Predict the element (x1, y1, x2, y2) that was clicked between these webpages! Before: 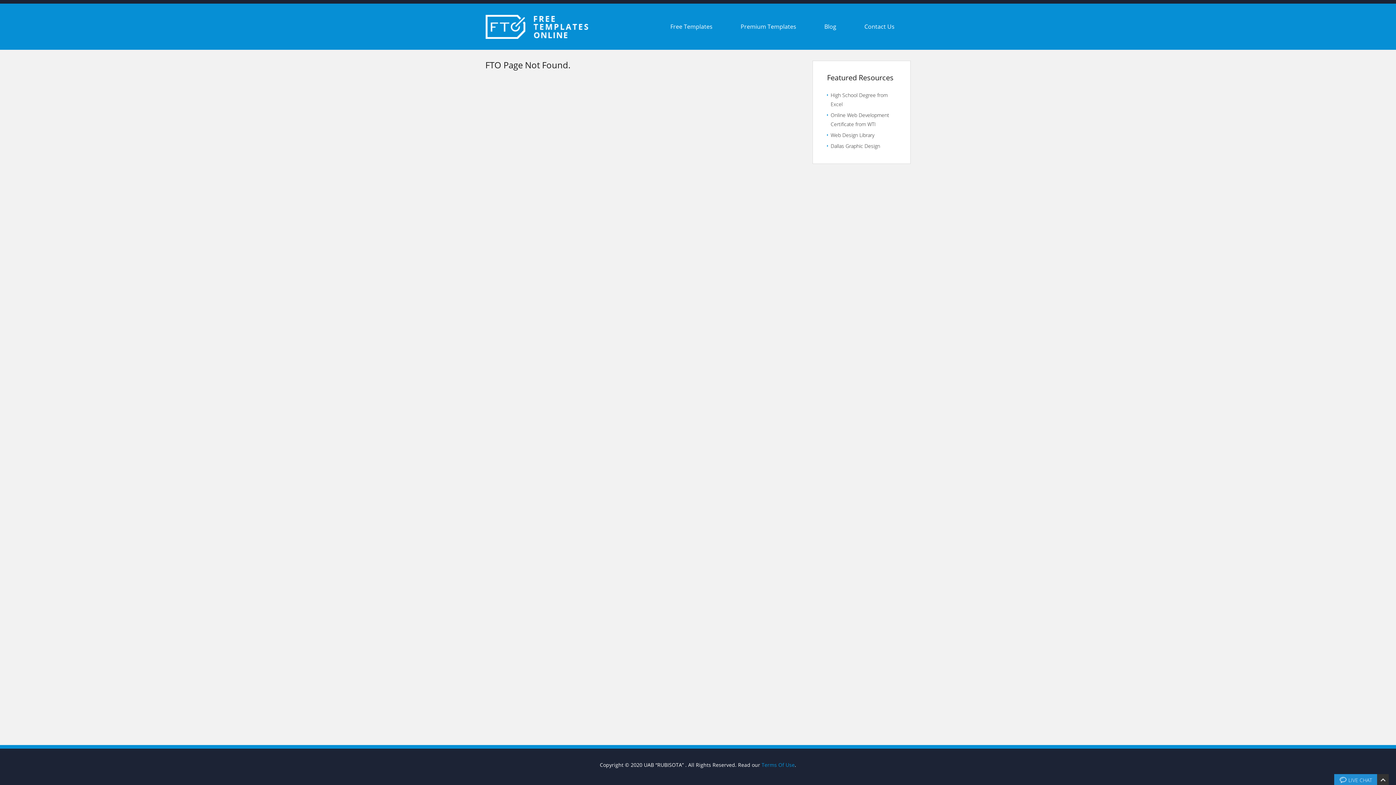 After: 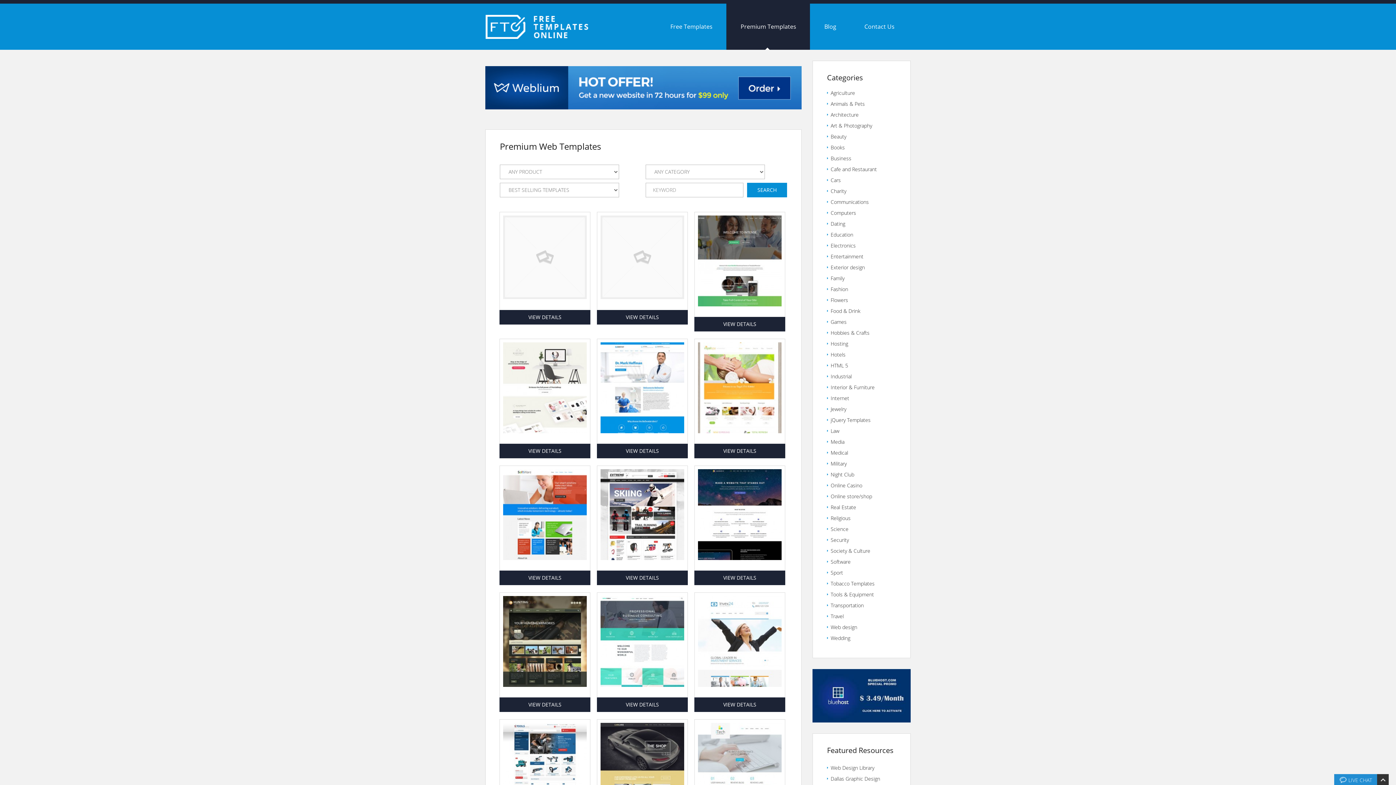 Action: label: Premium Templates bbox: (726, 3, 810, 49)